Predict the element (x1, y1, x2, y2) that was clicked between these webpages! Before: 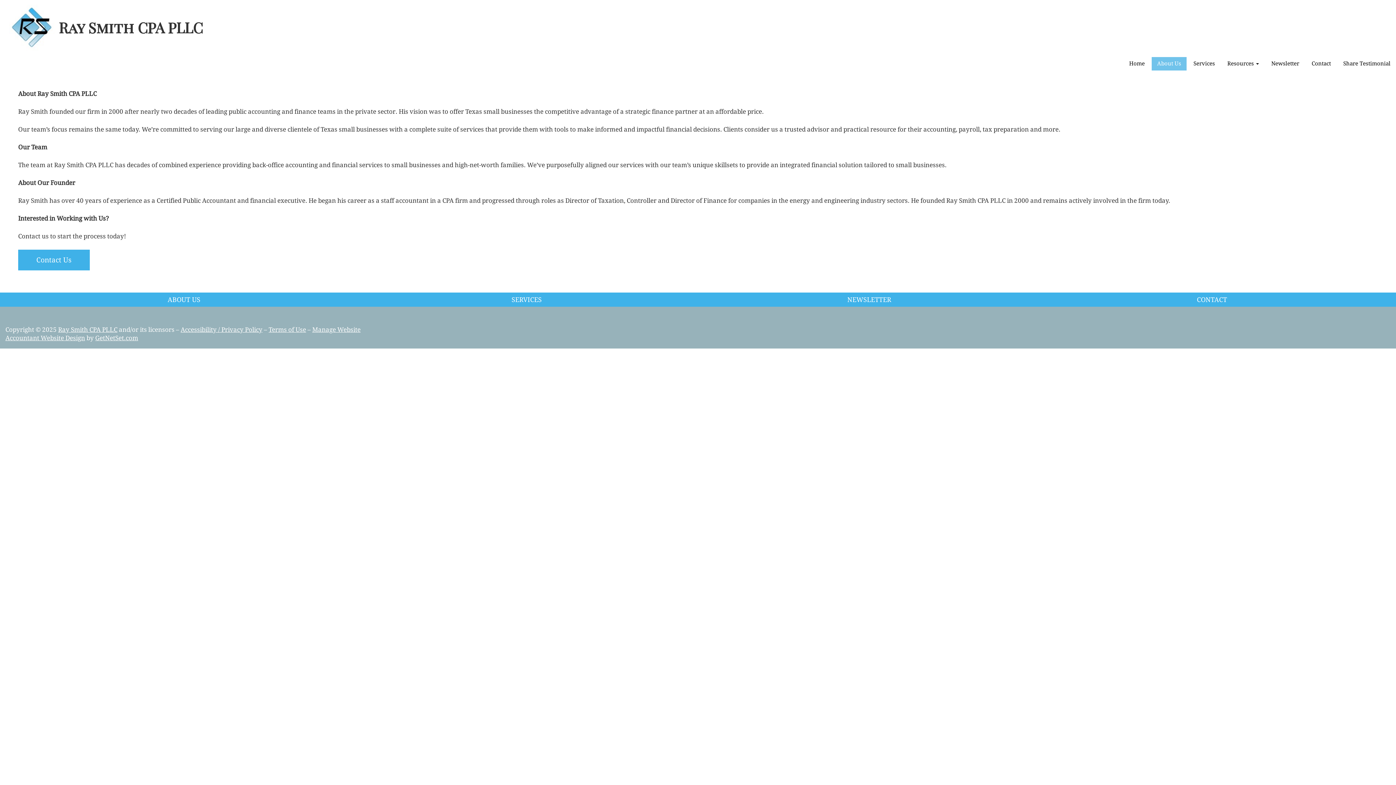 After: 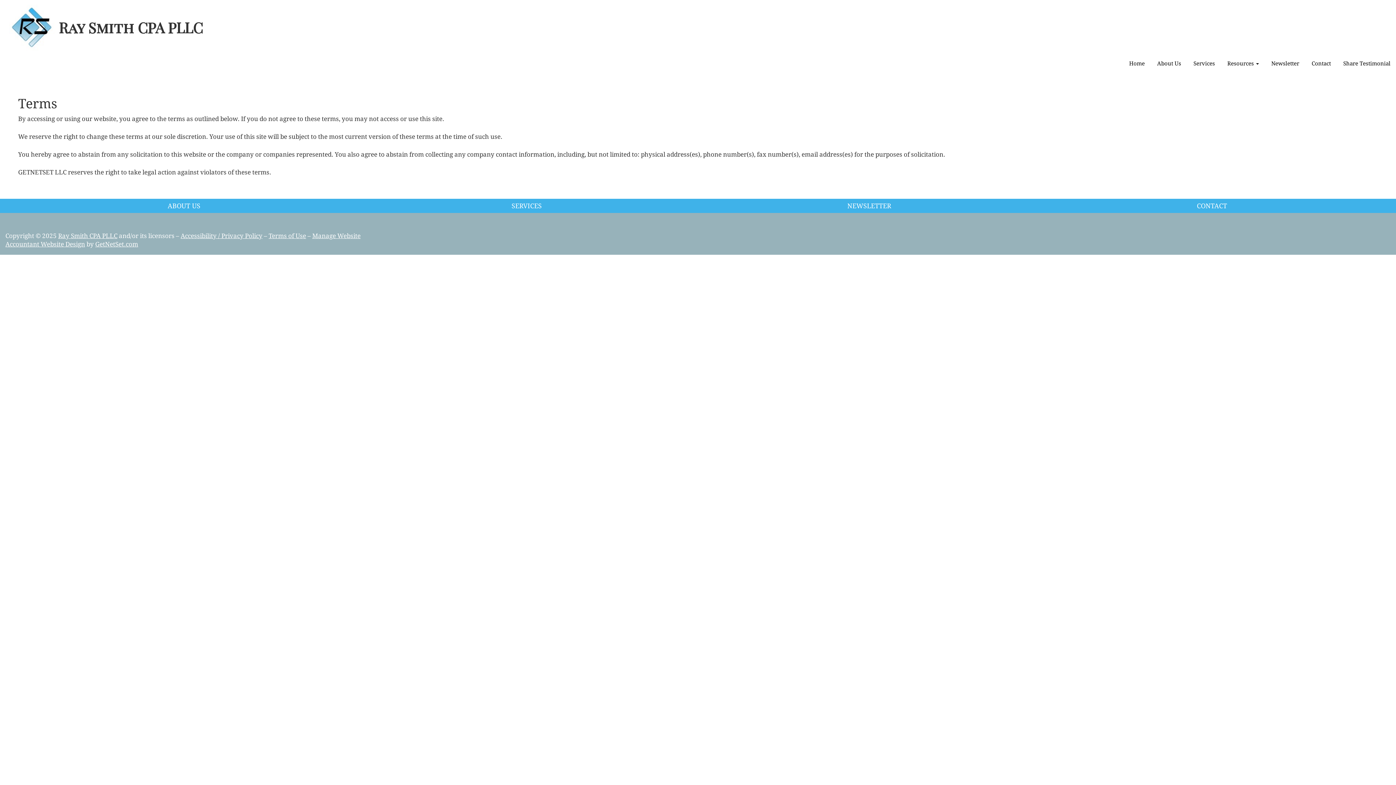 Action: bbox: (268, 326, 306, 333) label: Terms of Use